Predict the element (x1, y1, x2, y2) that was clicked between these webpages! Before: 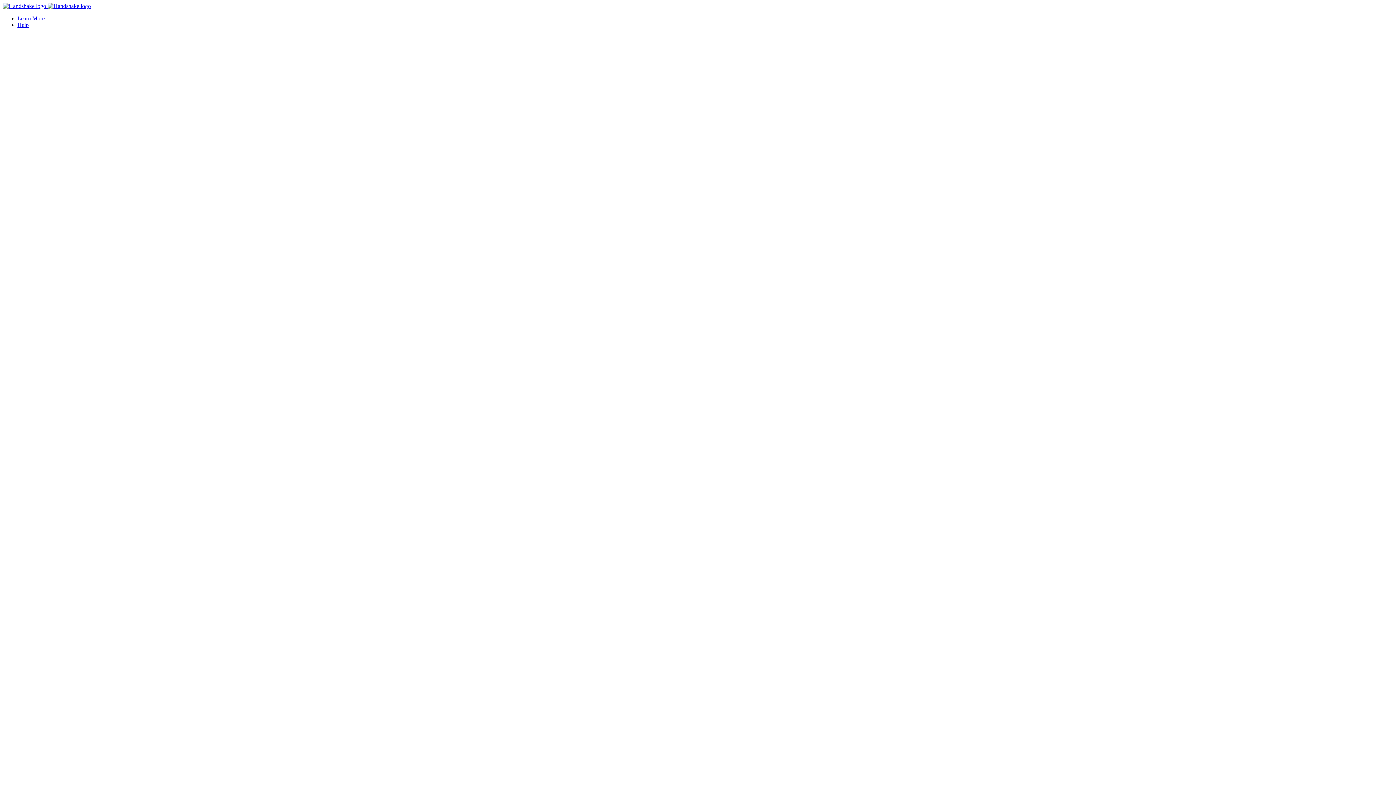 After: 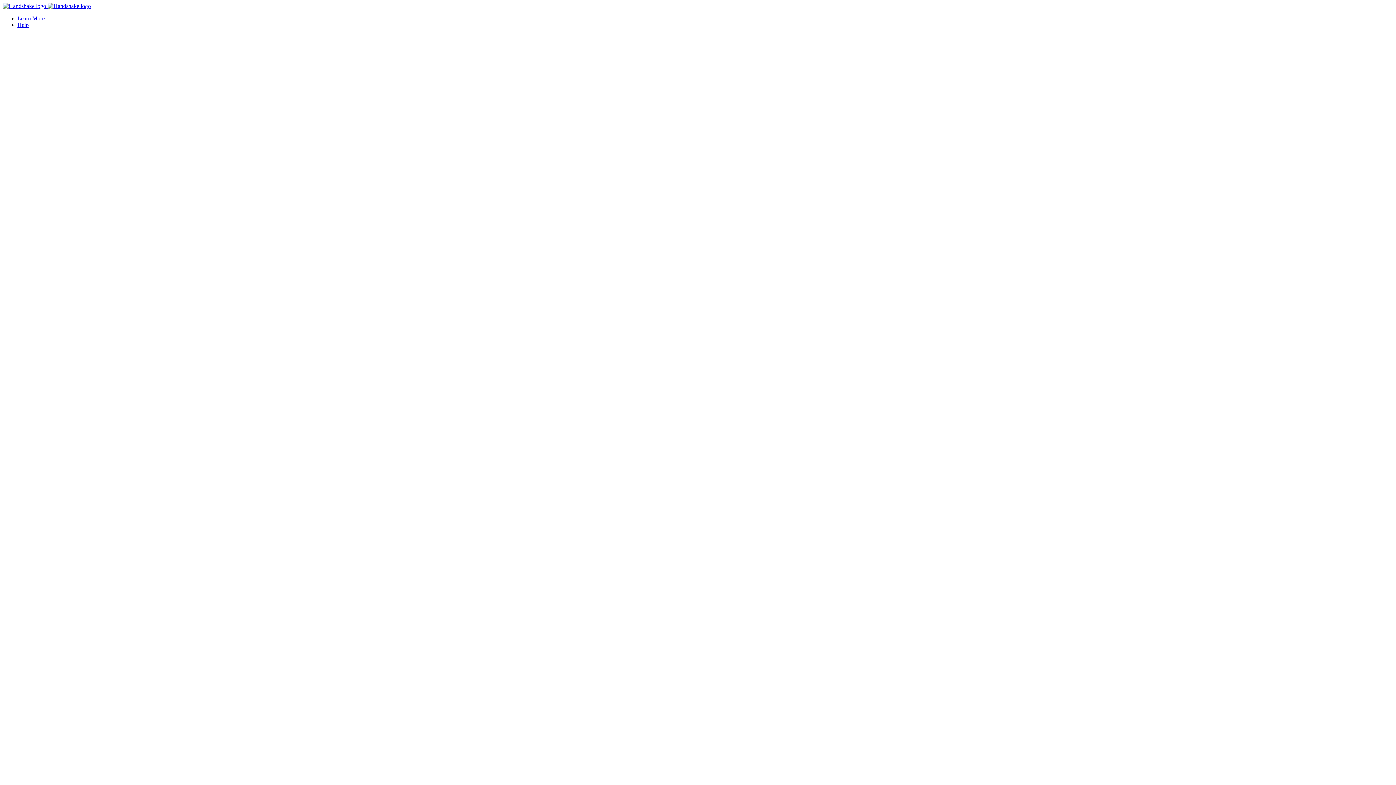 Action: bbox: (17, 21, 28, 28) label: Help